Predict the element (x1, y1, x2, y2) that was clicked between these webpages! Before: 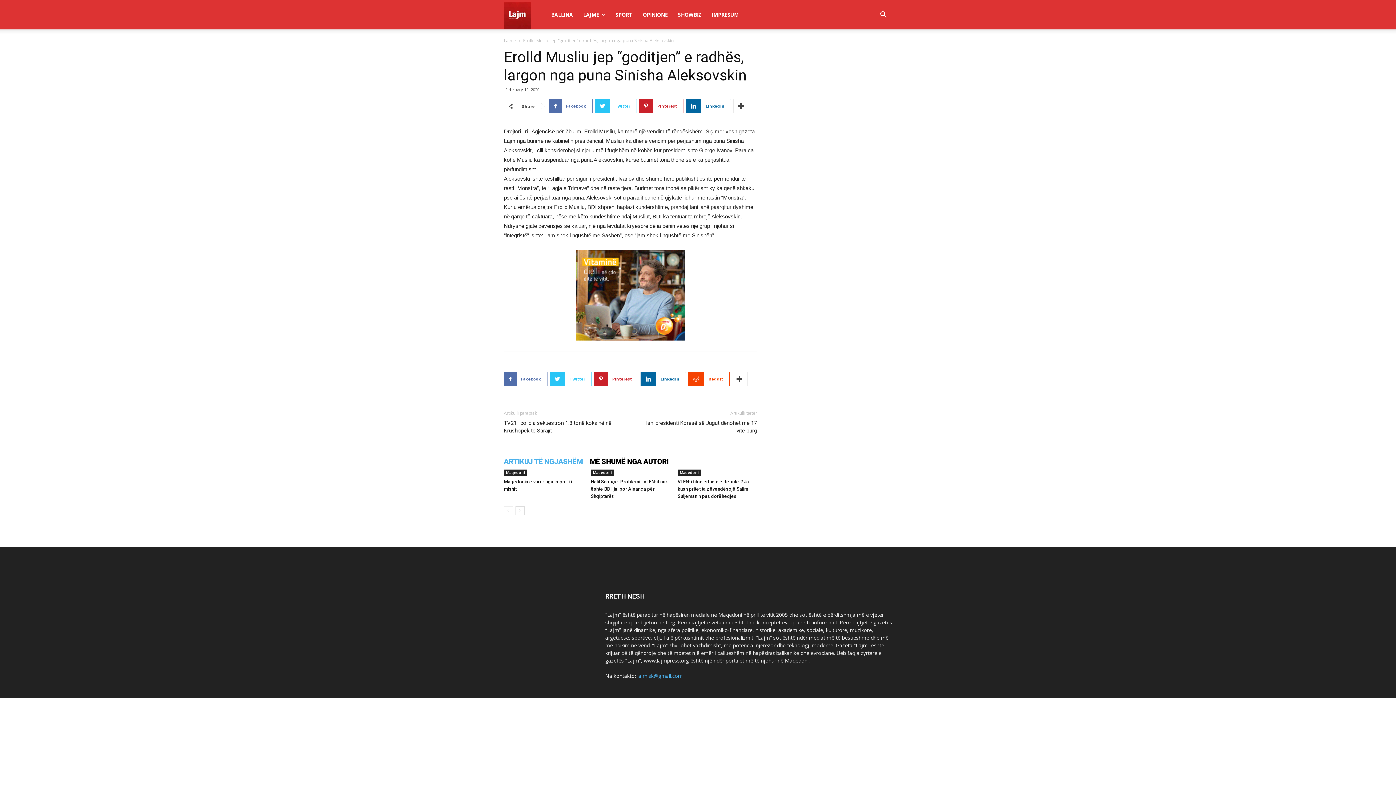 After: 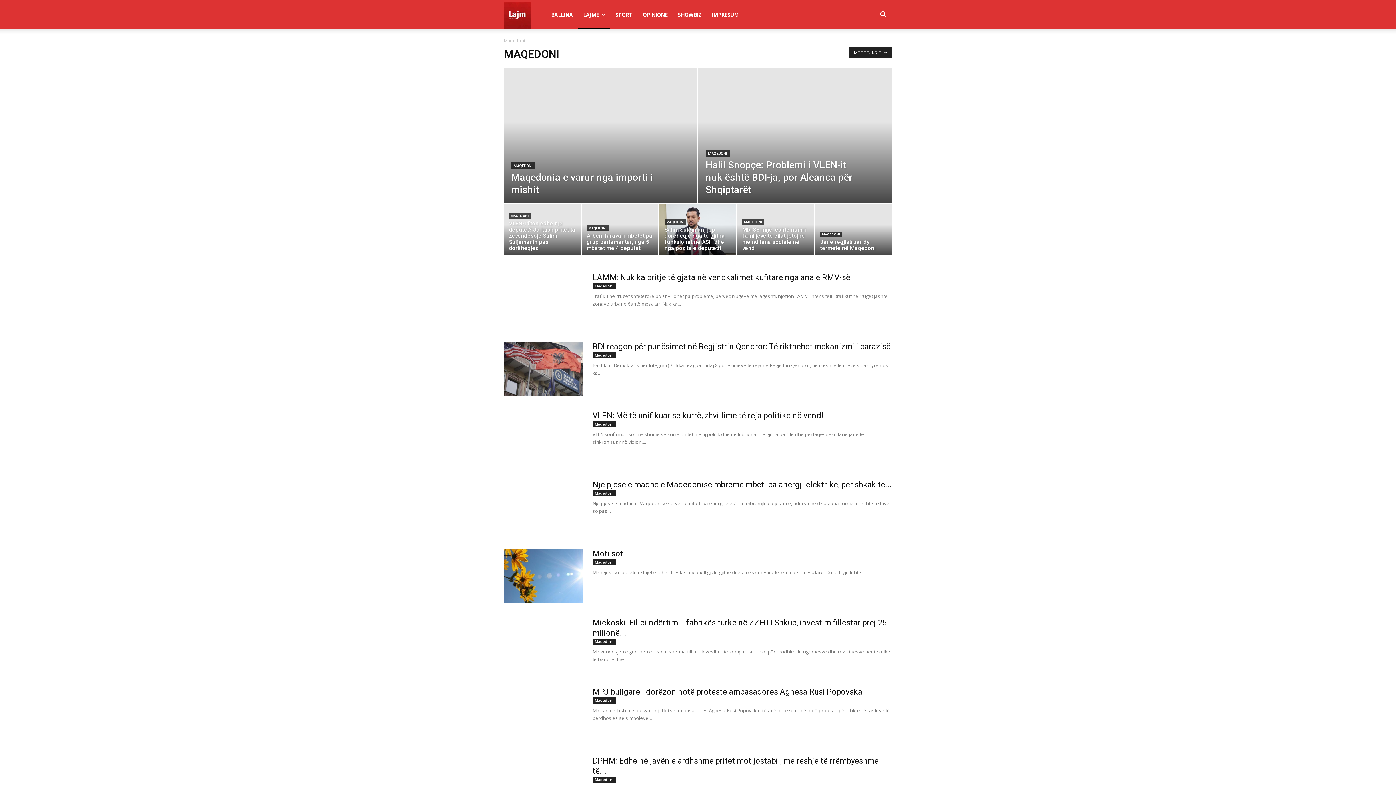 Action: bbox: (504, 469, 527, 476) label: Maqedoni